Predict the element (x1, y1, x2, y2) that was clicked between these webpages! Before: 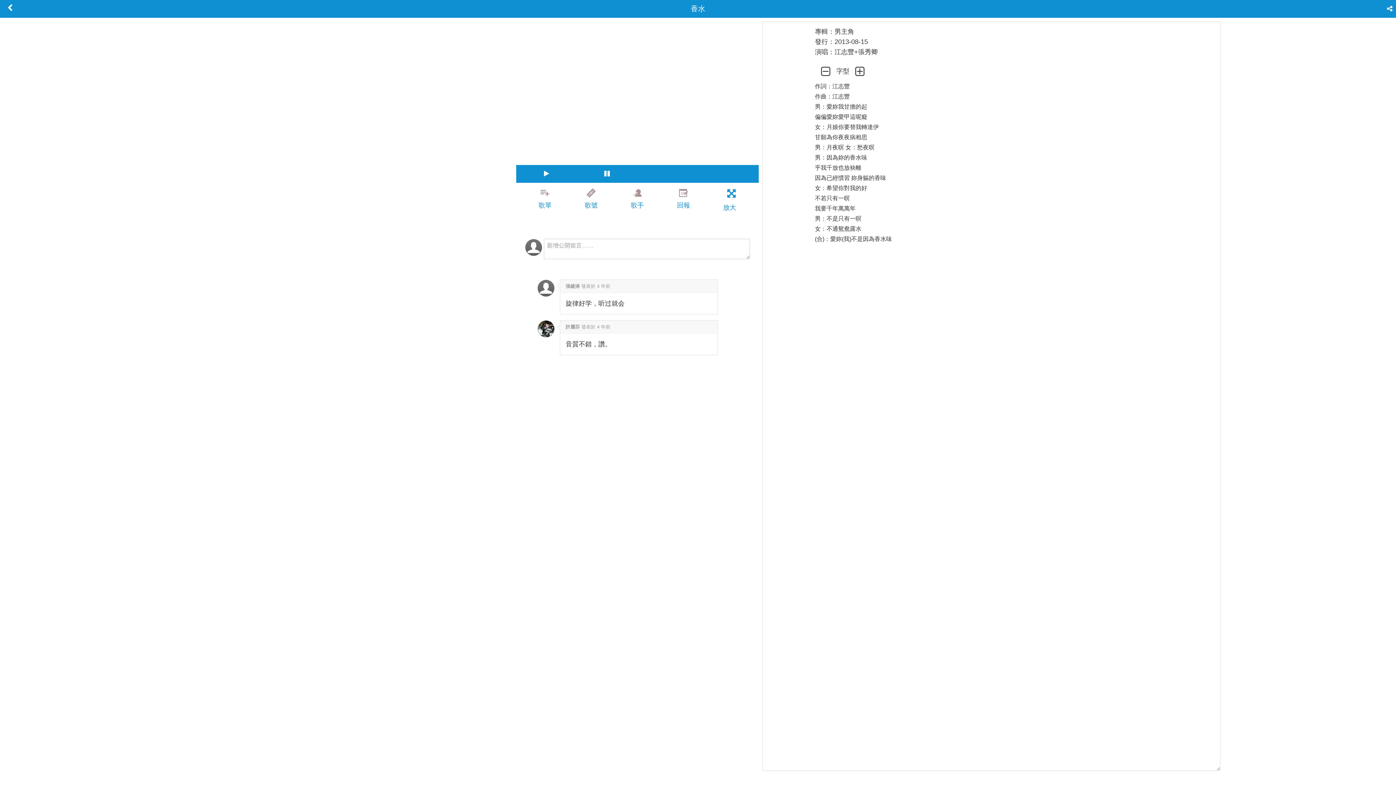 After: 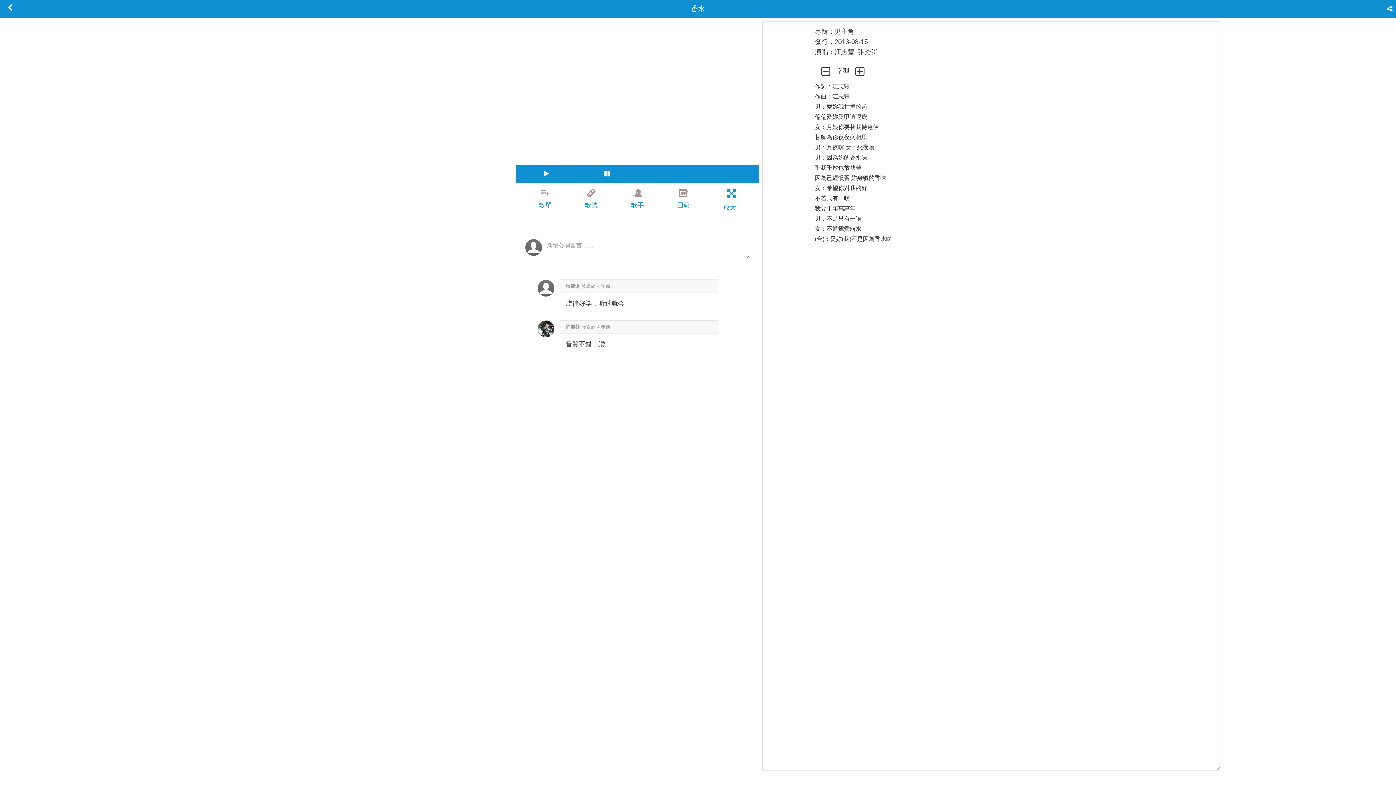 Action: bbox: (565, 324, 580, 329) label: 許麗芬